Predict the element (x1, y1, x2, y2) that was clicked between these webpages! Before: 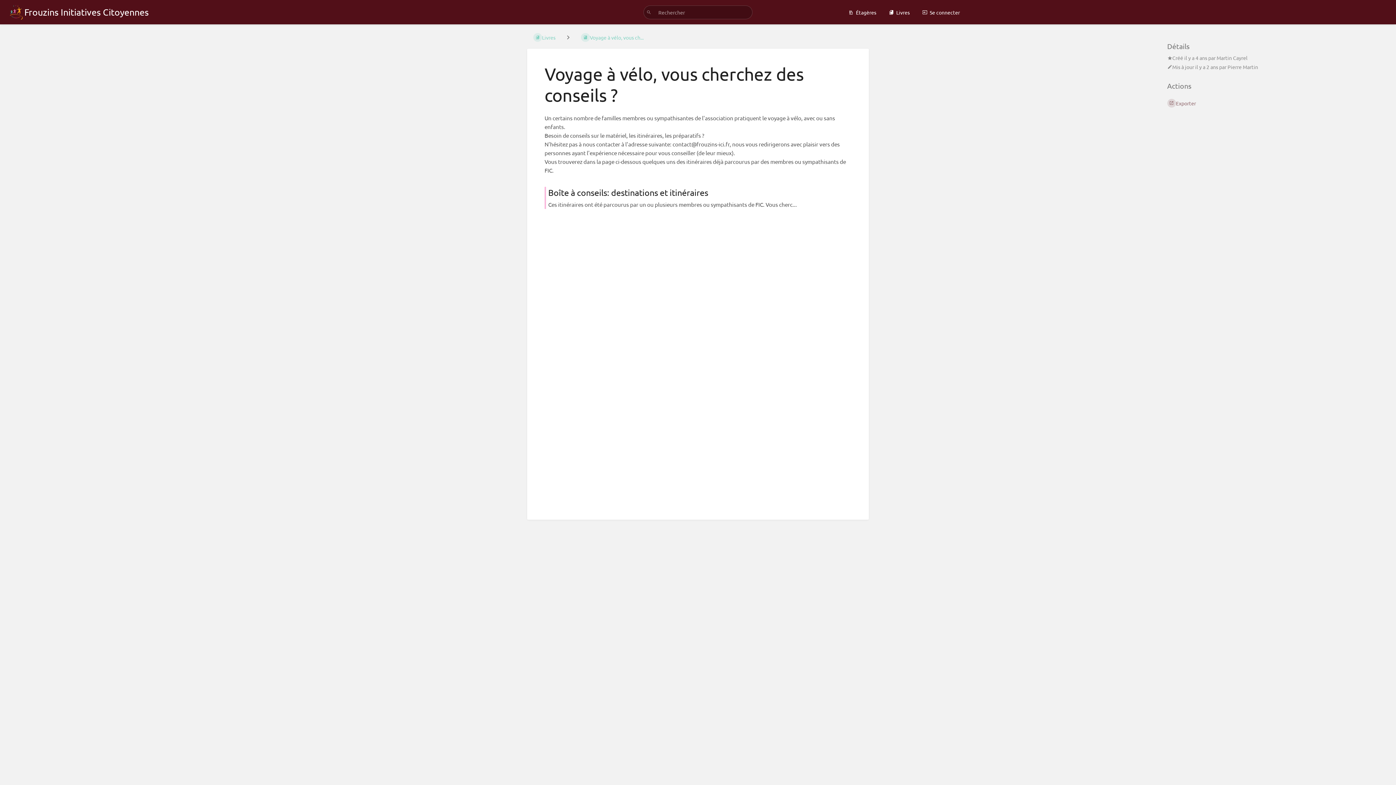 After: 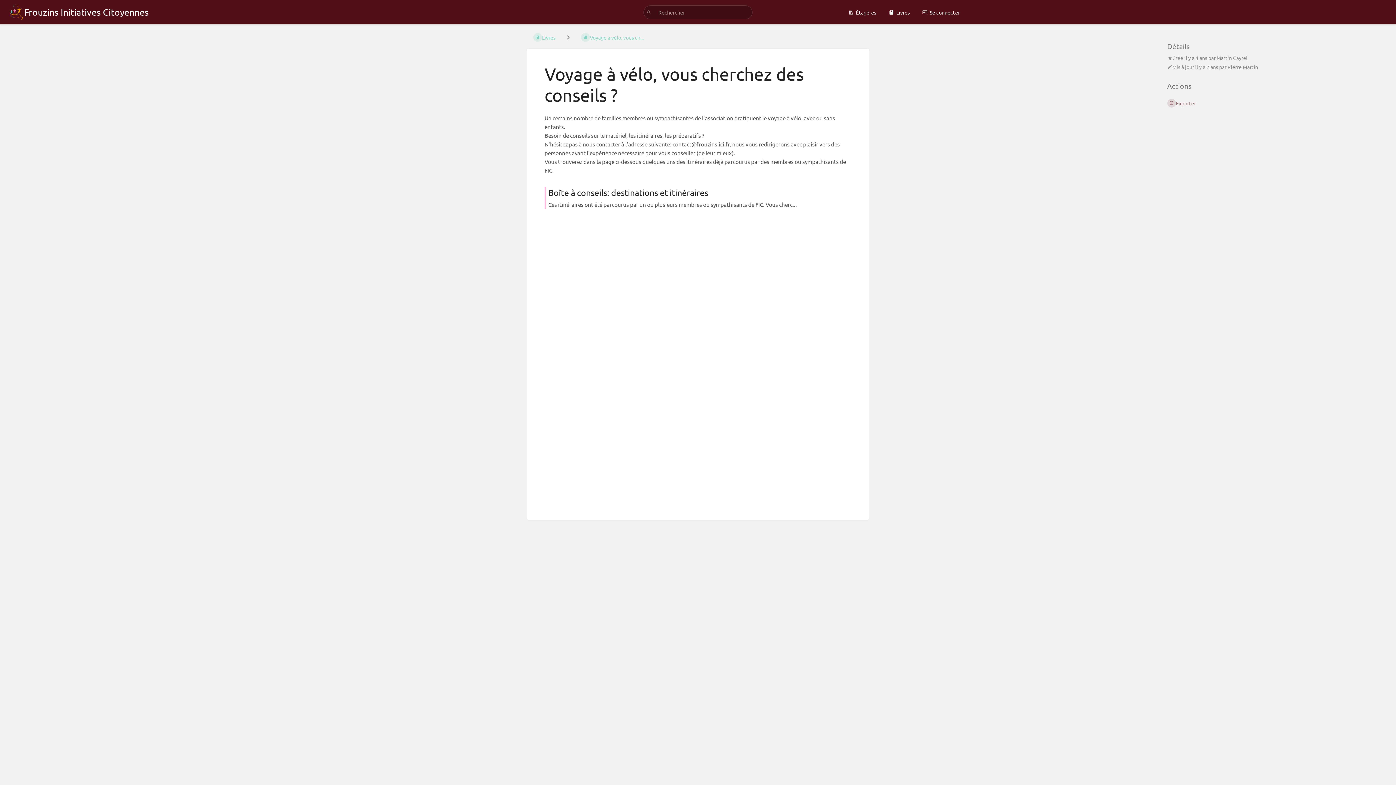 Action: label: Voyage à vélo, vous ch... bbox: (575, 30, 650, 44)